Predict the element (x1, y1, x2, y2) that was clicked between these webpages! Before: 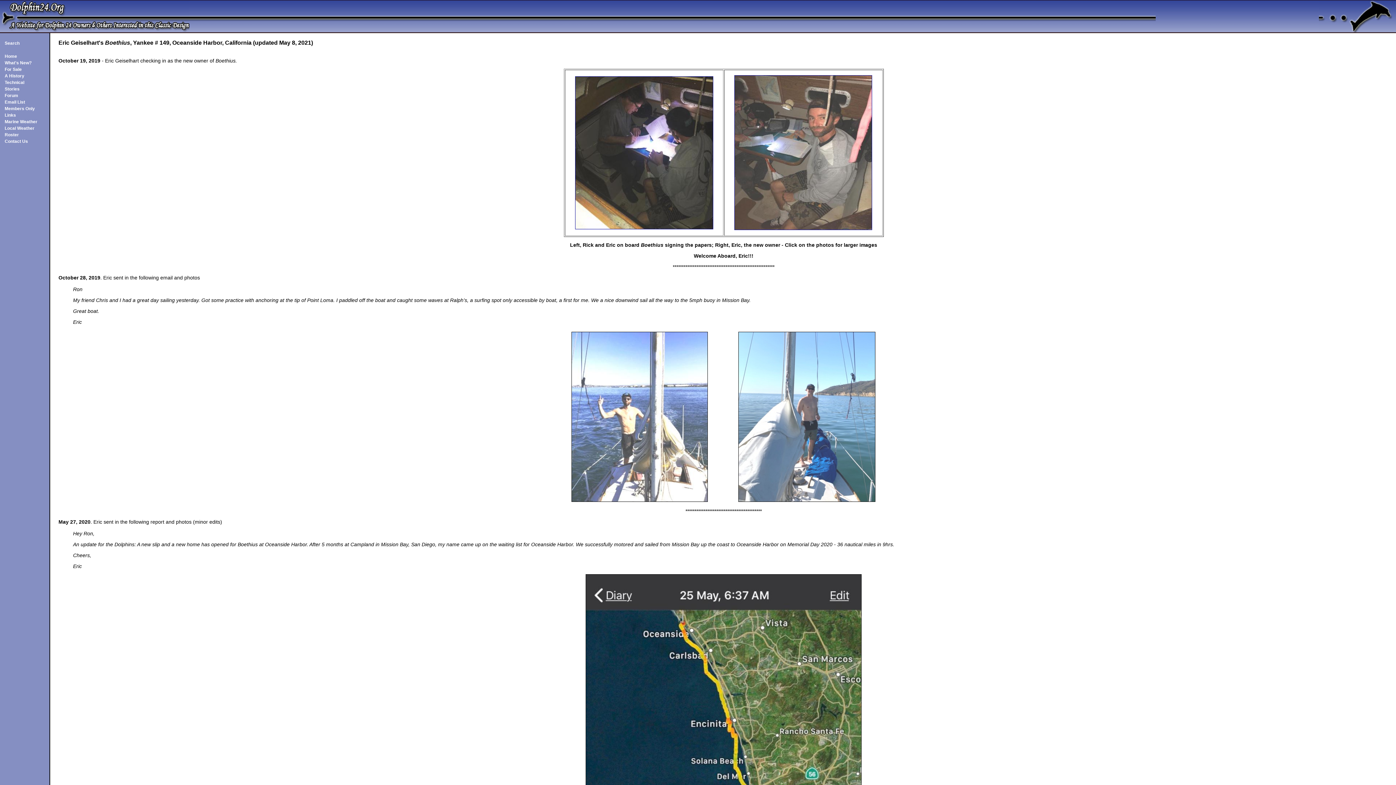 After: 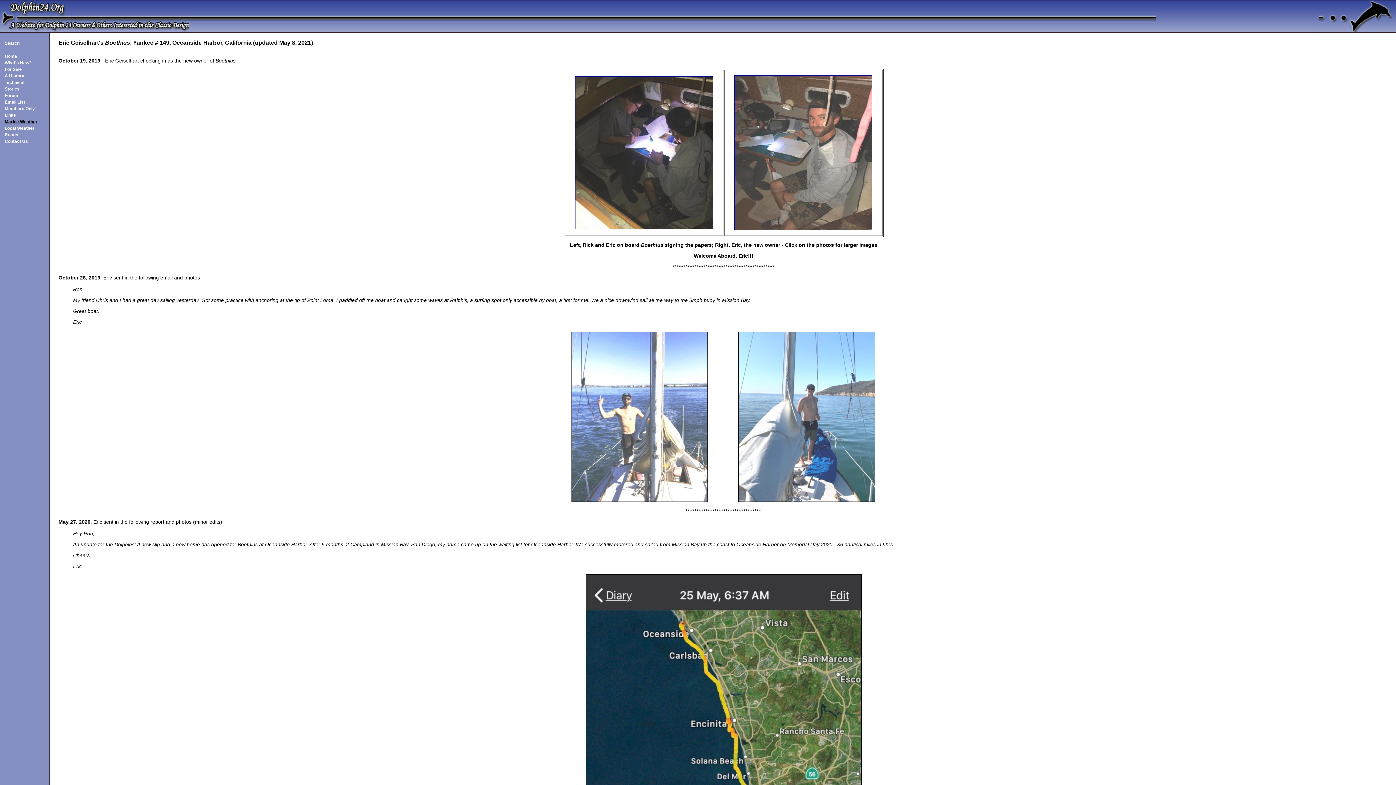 Action: bbox: (4, 119, 37, 124) label: Marine Weather